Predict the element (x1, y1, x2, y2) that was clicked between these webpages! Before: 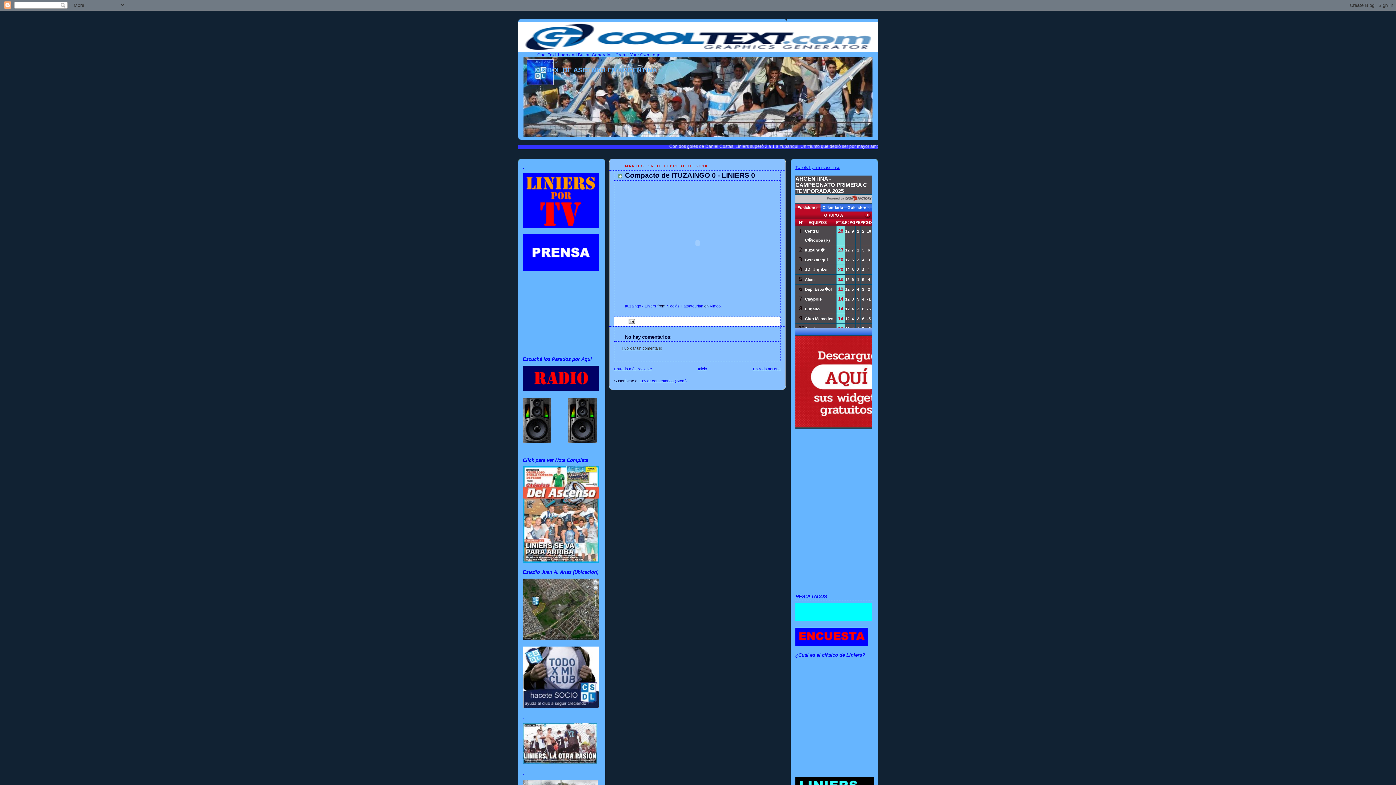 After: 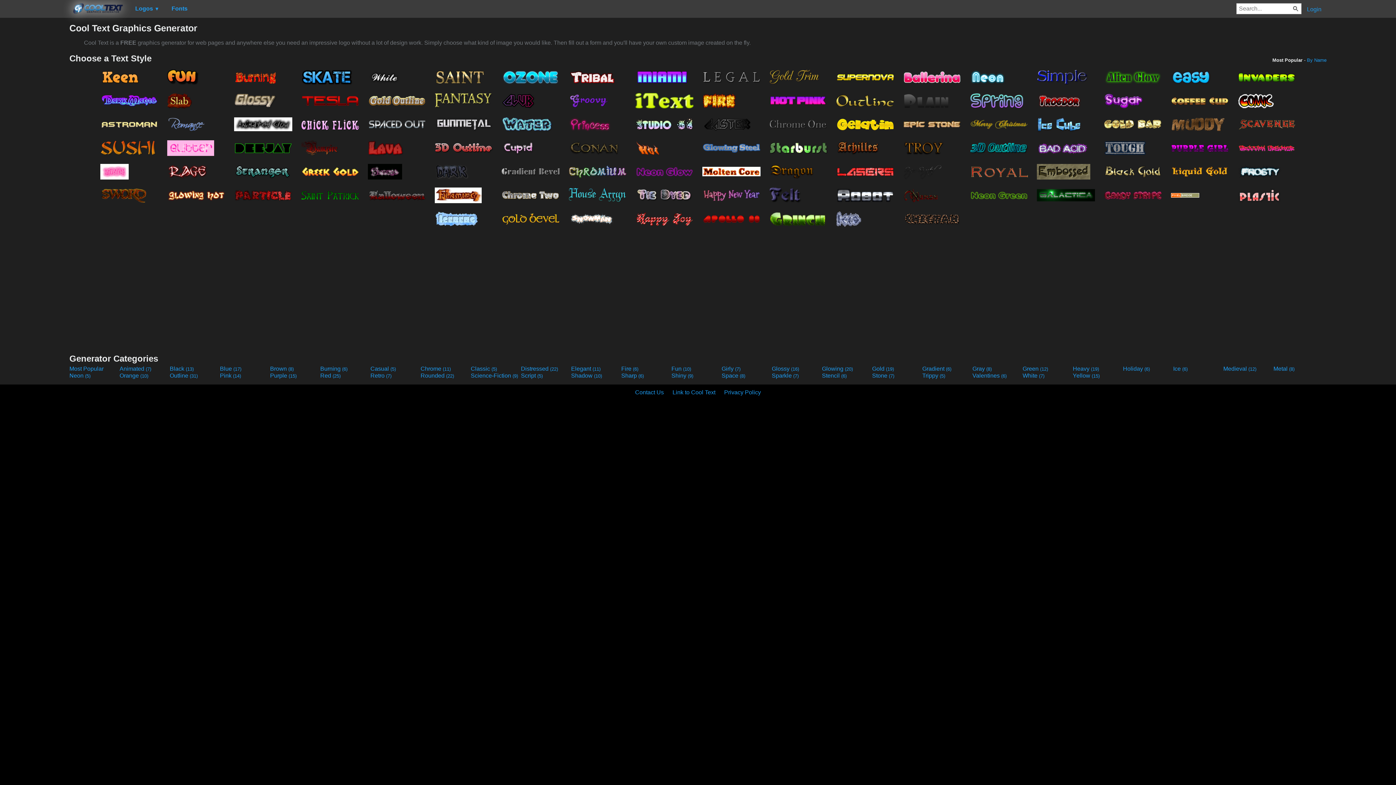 Action: label: Cool Text: Logo and Button Generator bbox: (537, 52, 612, 57)